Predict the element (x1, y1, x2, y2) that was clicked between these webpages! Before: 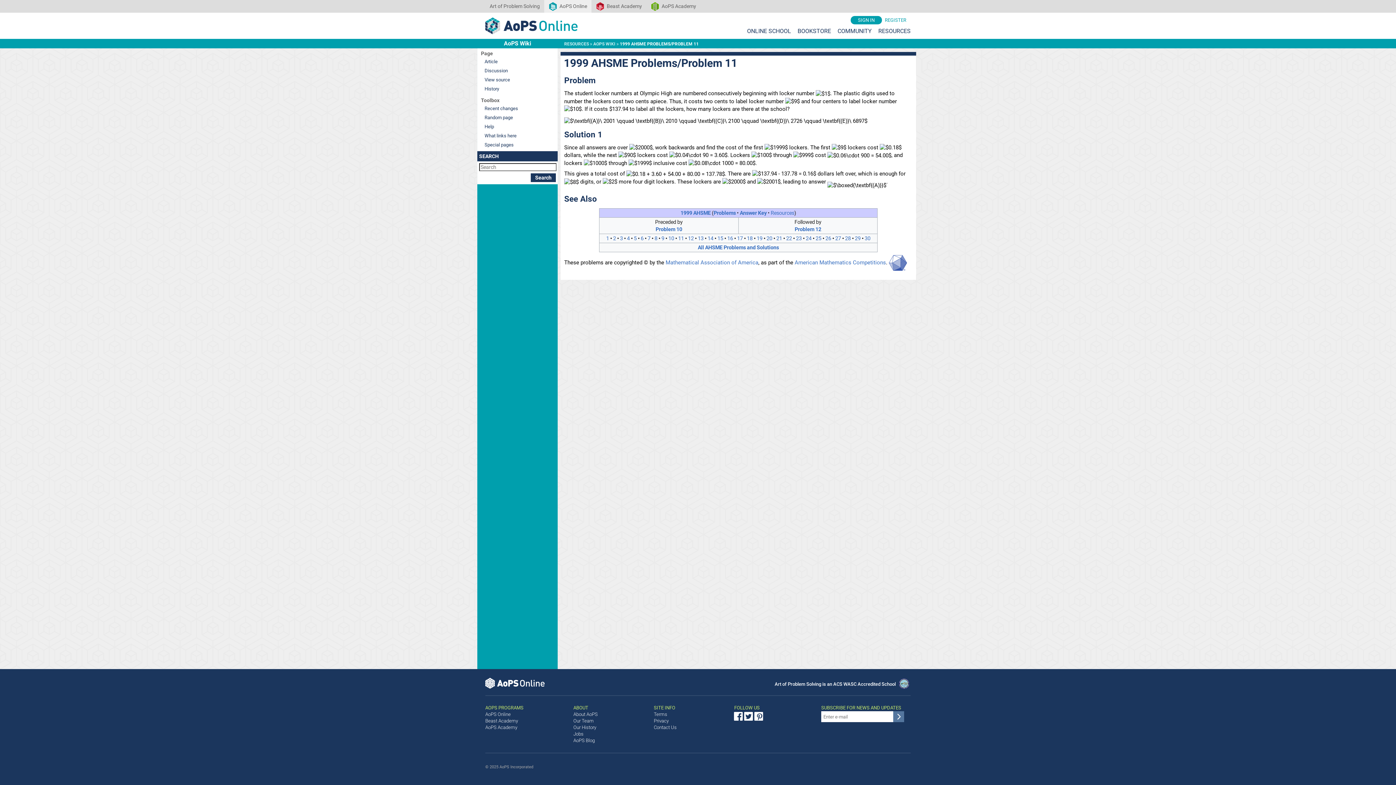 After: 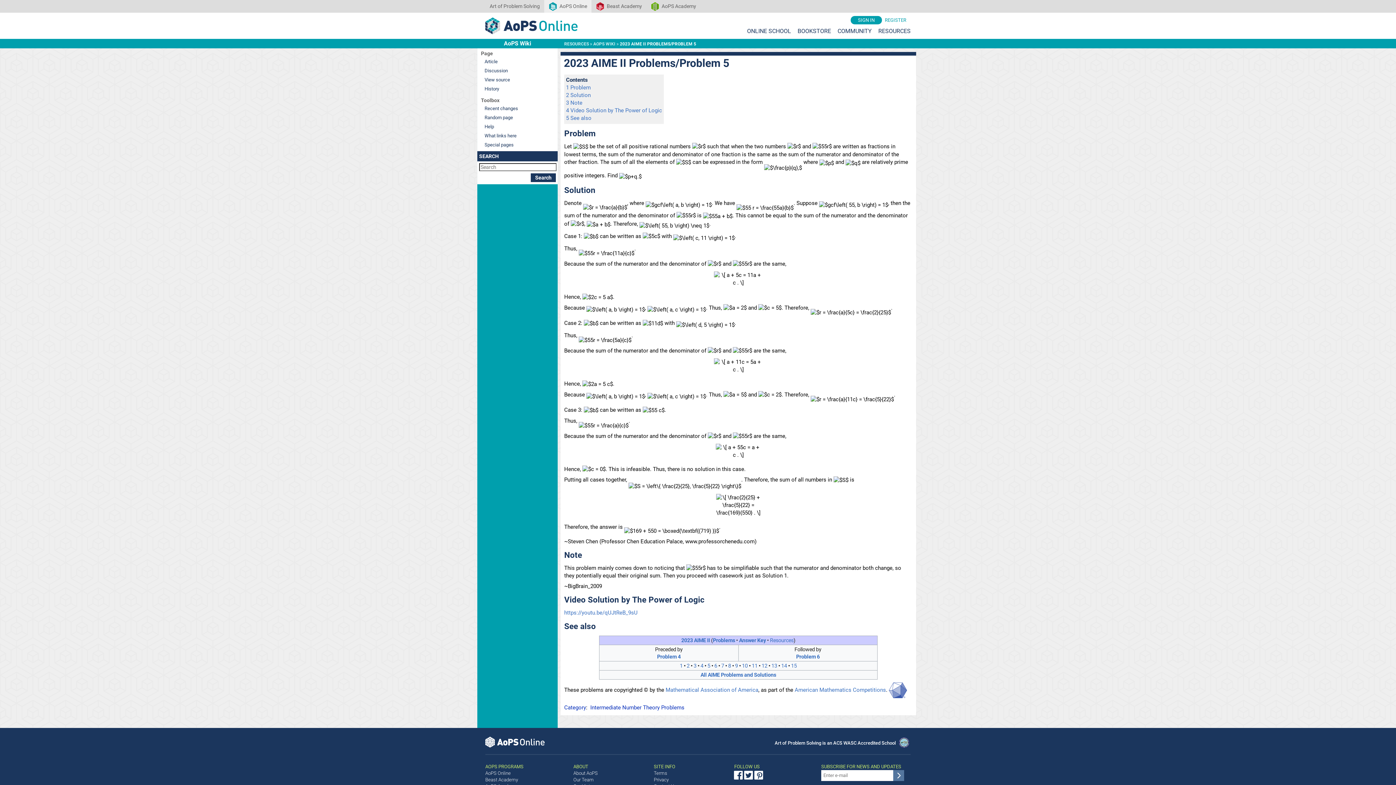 Action: bbox: (479, 113, 556, 122) label: Random page